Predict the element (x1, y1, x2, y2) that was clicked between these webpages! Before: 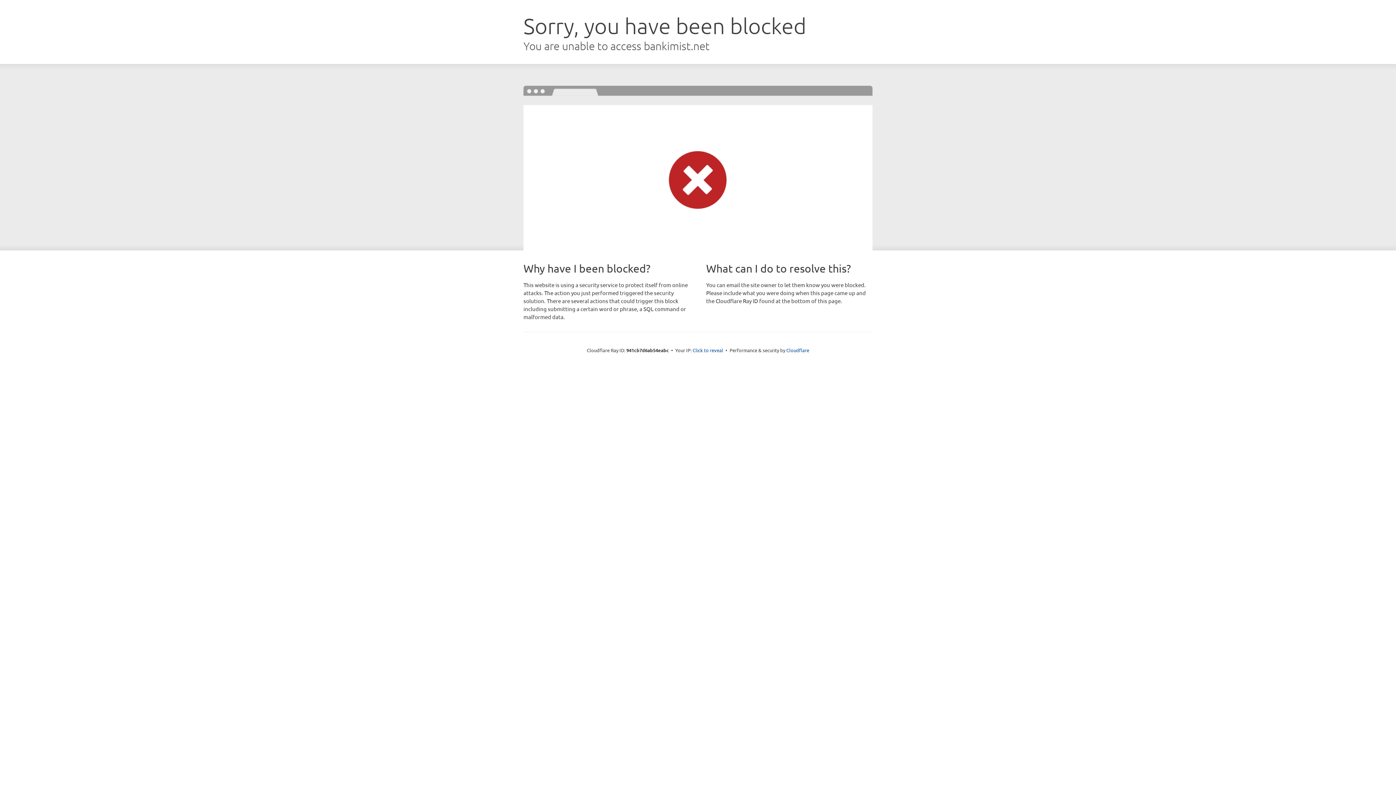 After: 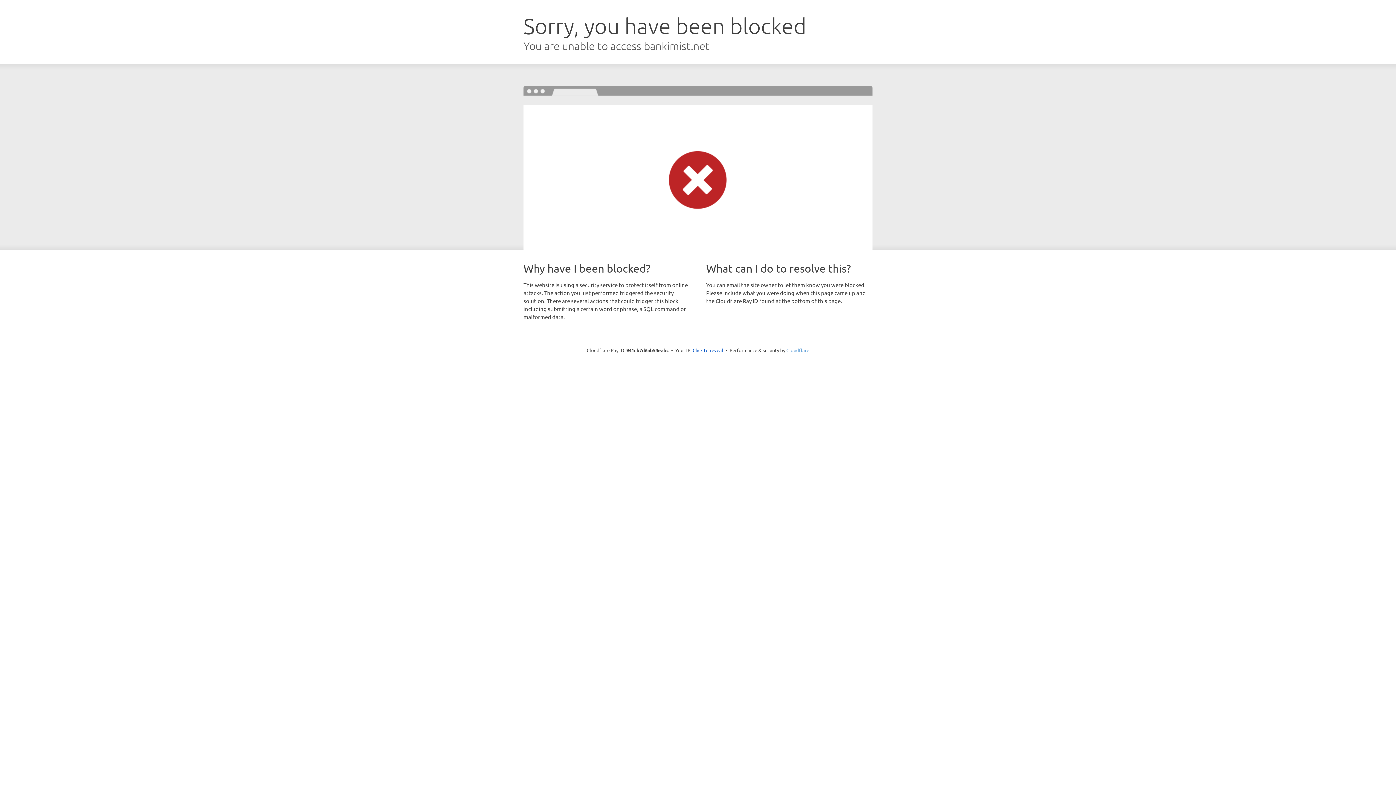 Action: bbox: (786, 347, 809, 353) label: Cloudflare